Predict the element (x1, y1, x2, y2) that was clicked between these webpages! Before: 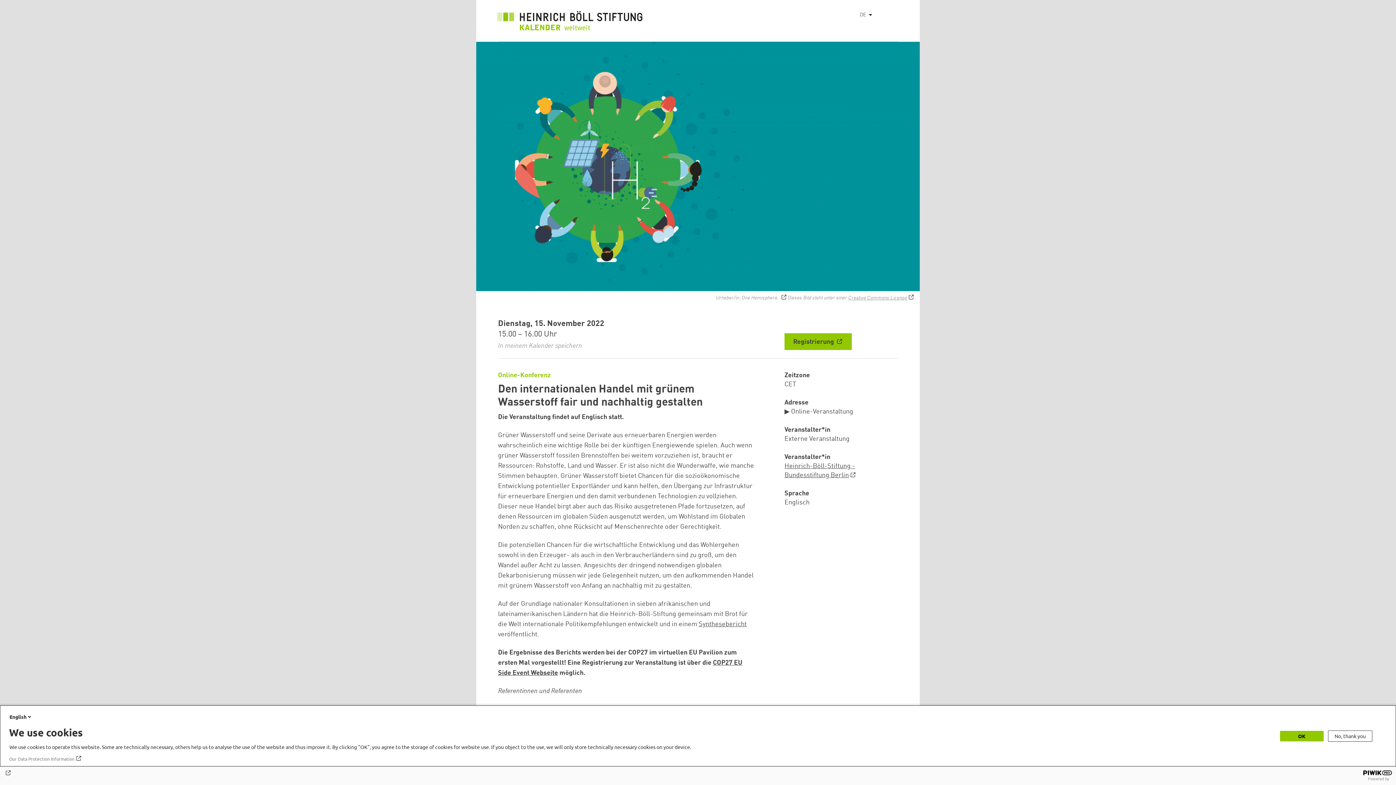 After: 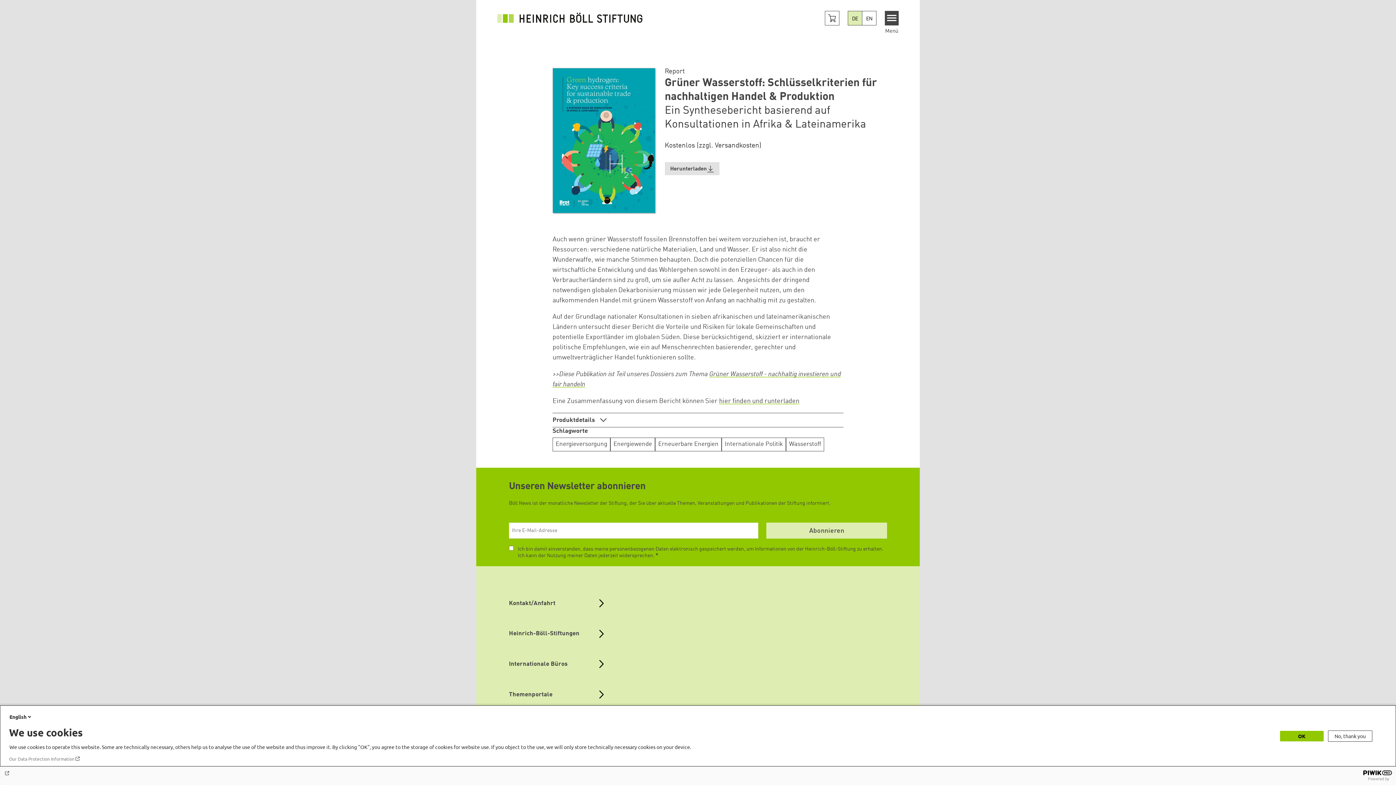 Action: bbox: (698, 621, 746, 628) label: Synthesebericht